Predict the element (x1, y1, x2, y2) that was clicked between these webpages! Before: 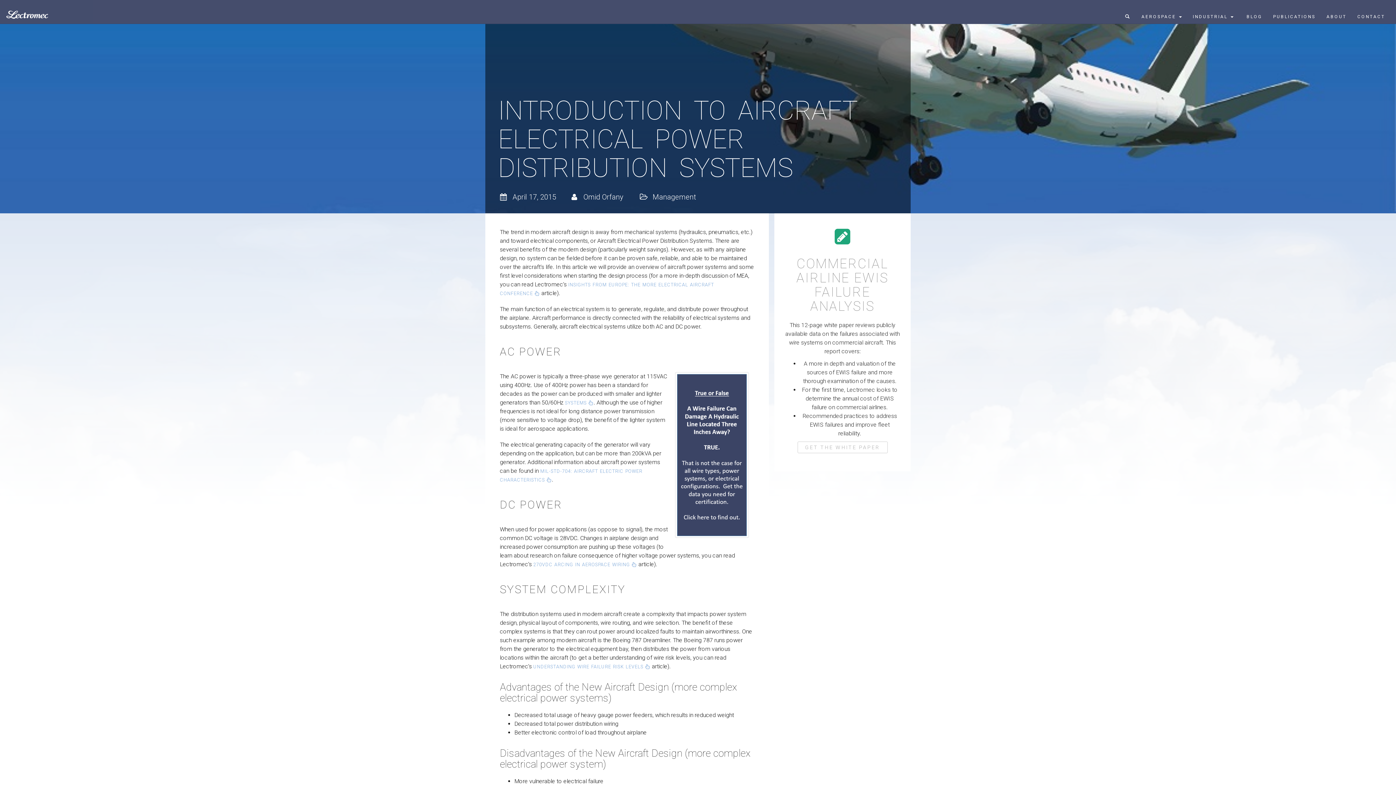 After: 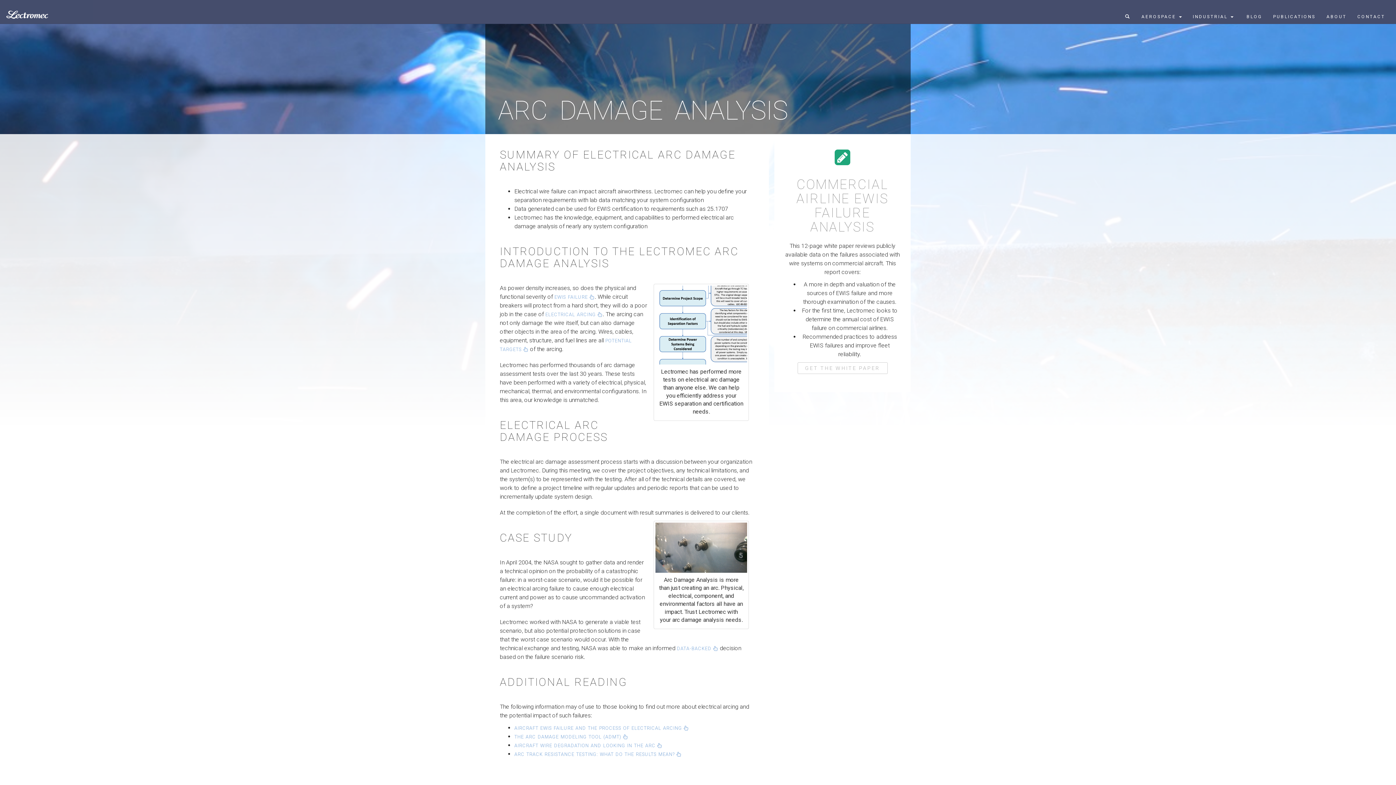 Action: bbox: (676, 374, 747, 536)